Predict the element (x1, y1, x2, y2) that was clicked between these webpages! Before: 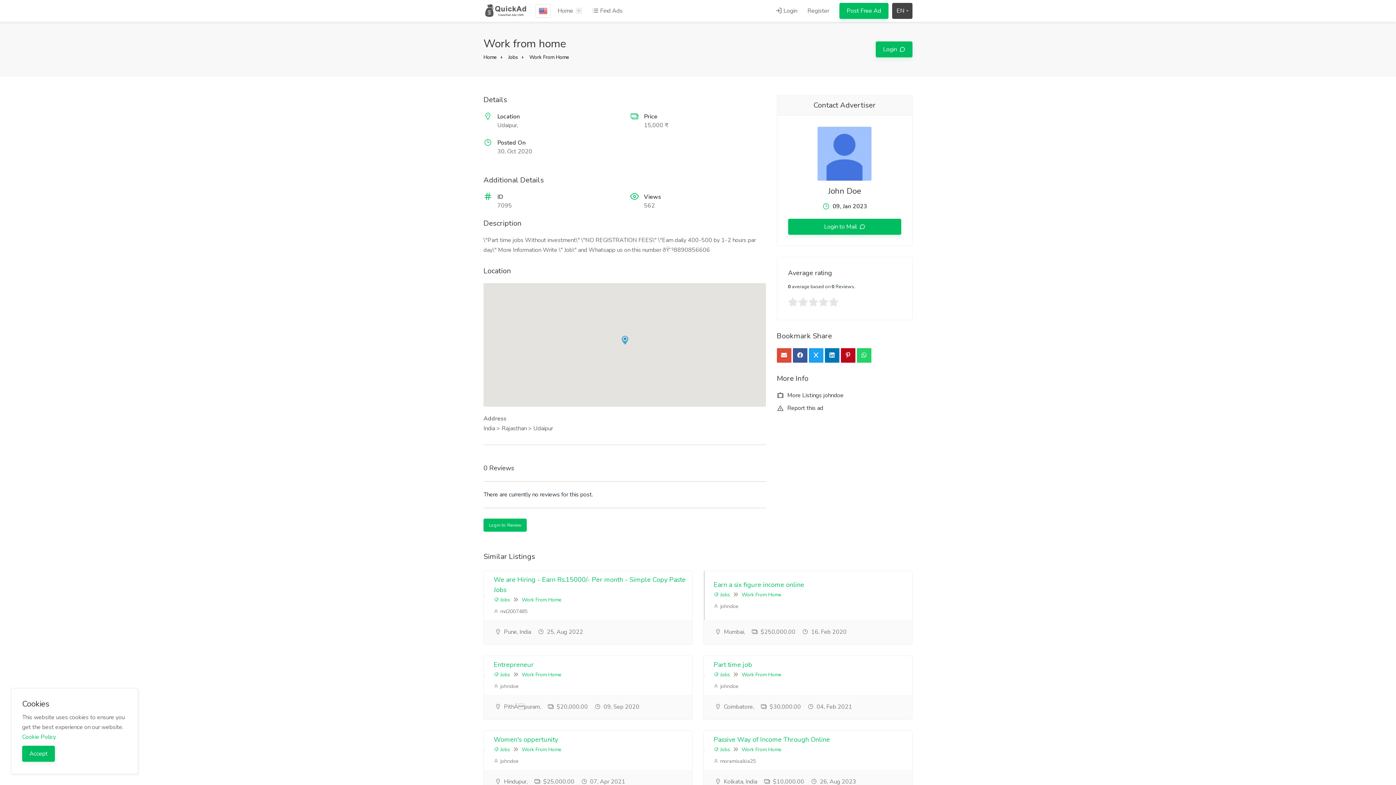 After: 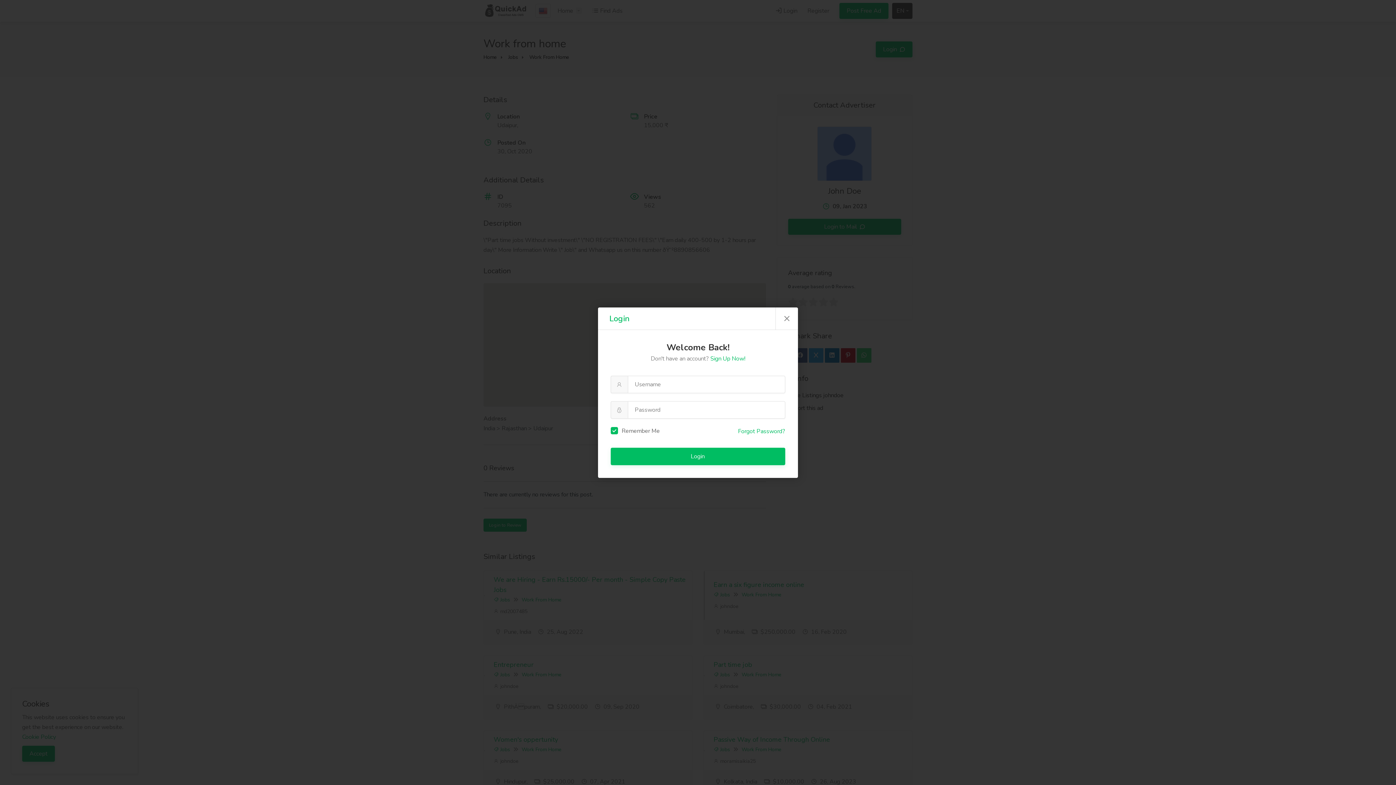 Action: label: Login  bbox: (876, 41, 912, 57)